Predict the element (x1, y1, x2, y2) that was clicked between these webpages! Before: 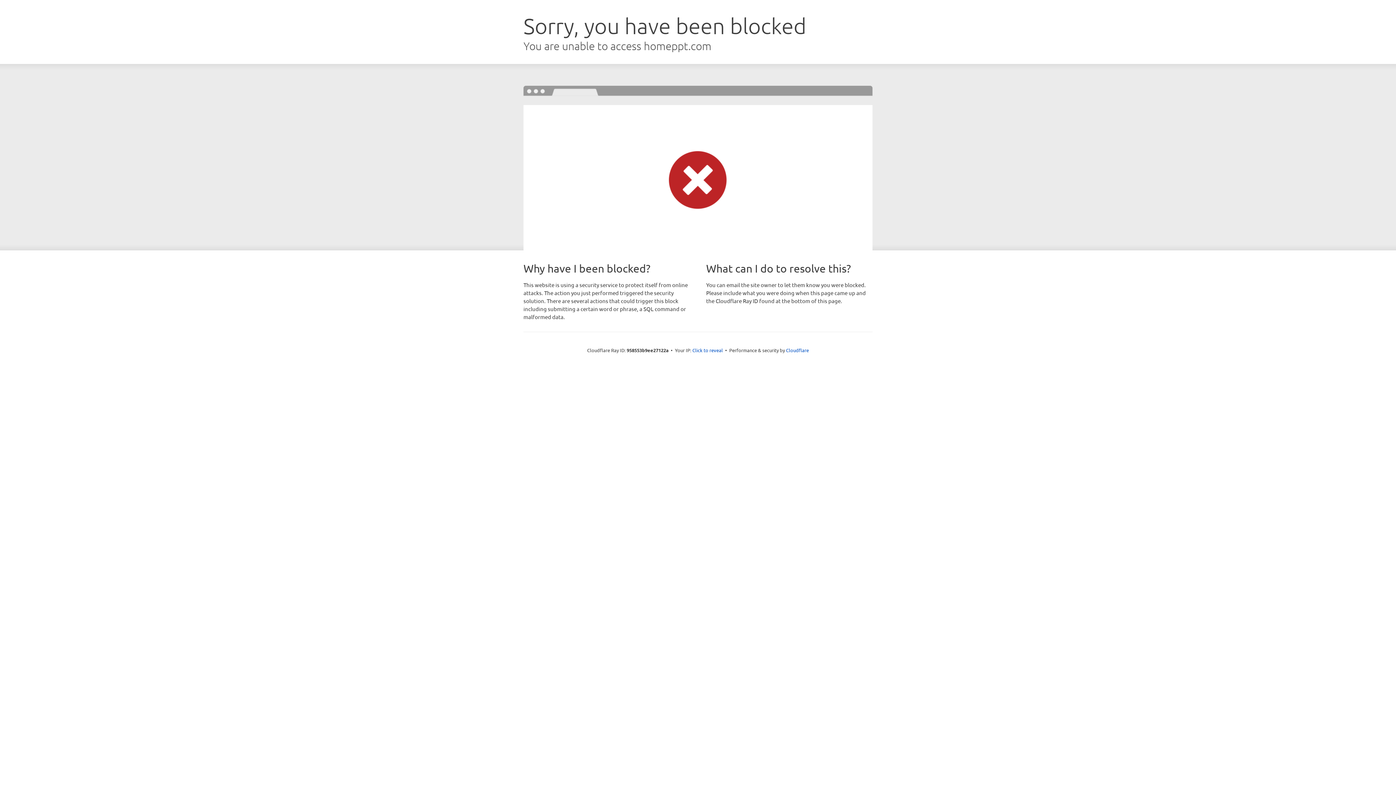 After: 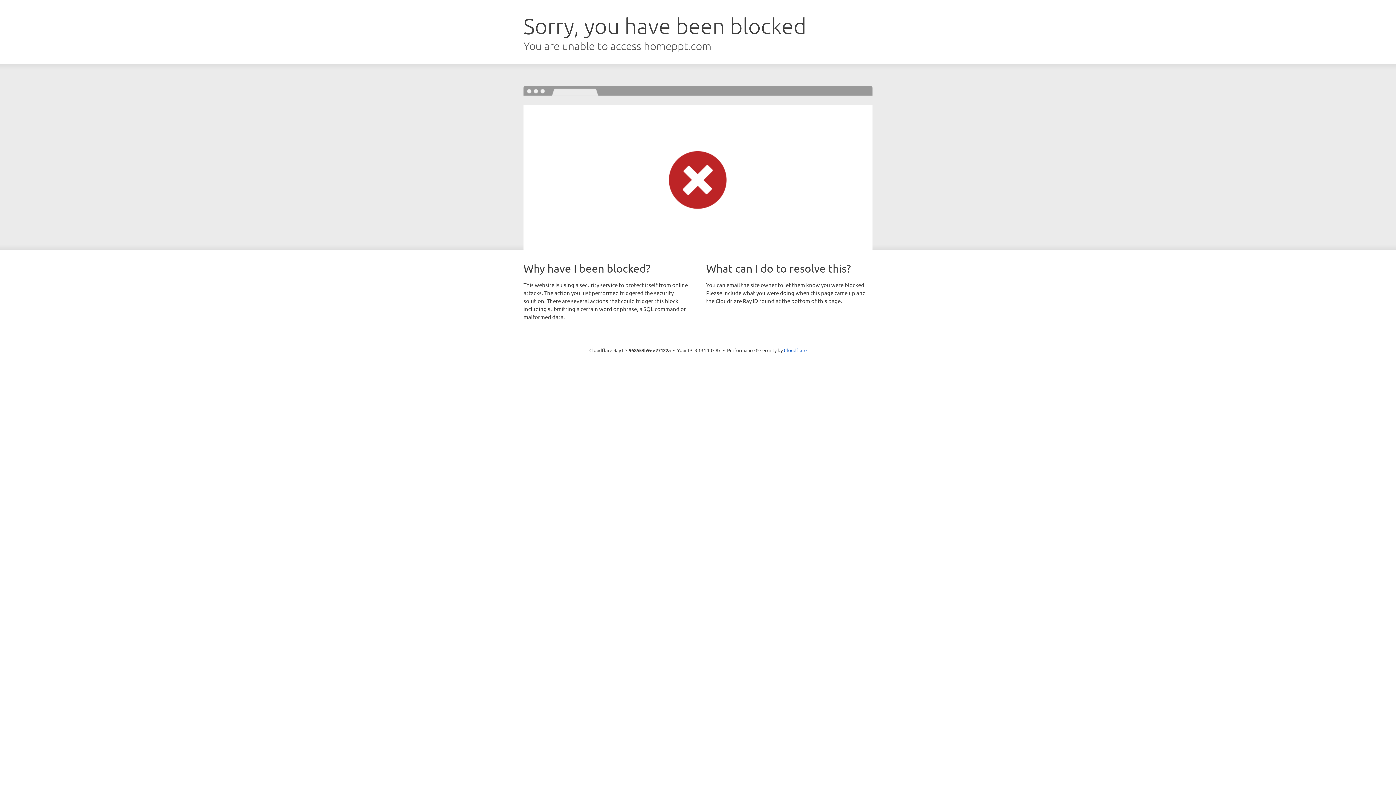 Action: bbox: (692, 346, 723, 353) label: Click to reveal